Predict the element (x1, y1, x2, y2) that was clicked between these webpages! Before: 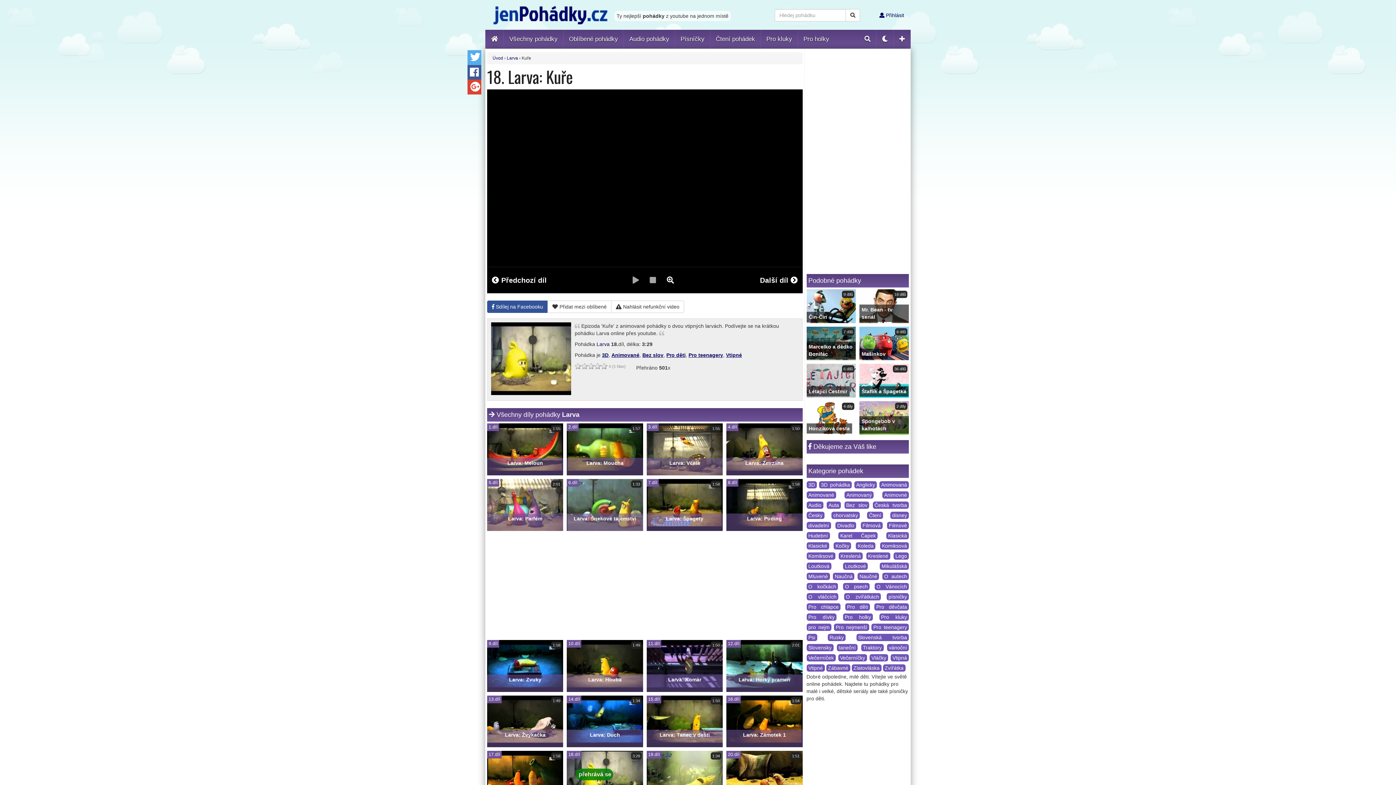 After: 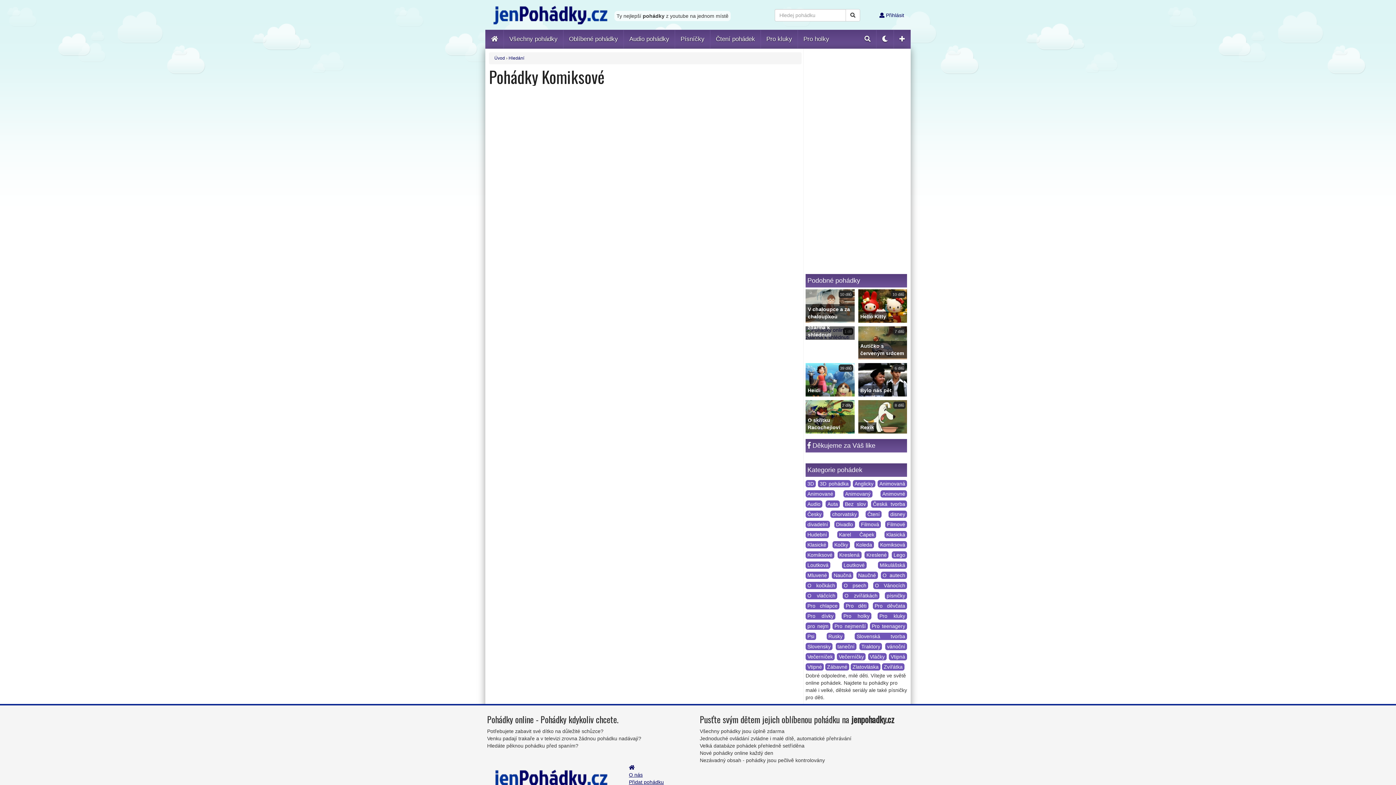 Action: bbox: (806, 552, 835, 560) label: Komiksové